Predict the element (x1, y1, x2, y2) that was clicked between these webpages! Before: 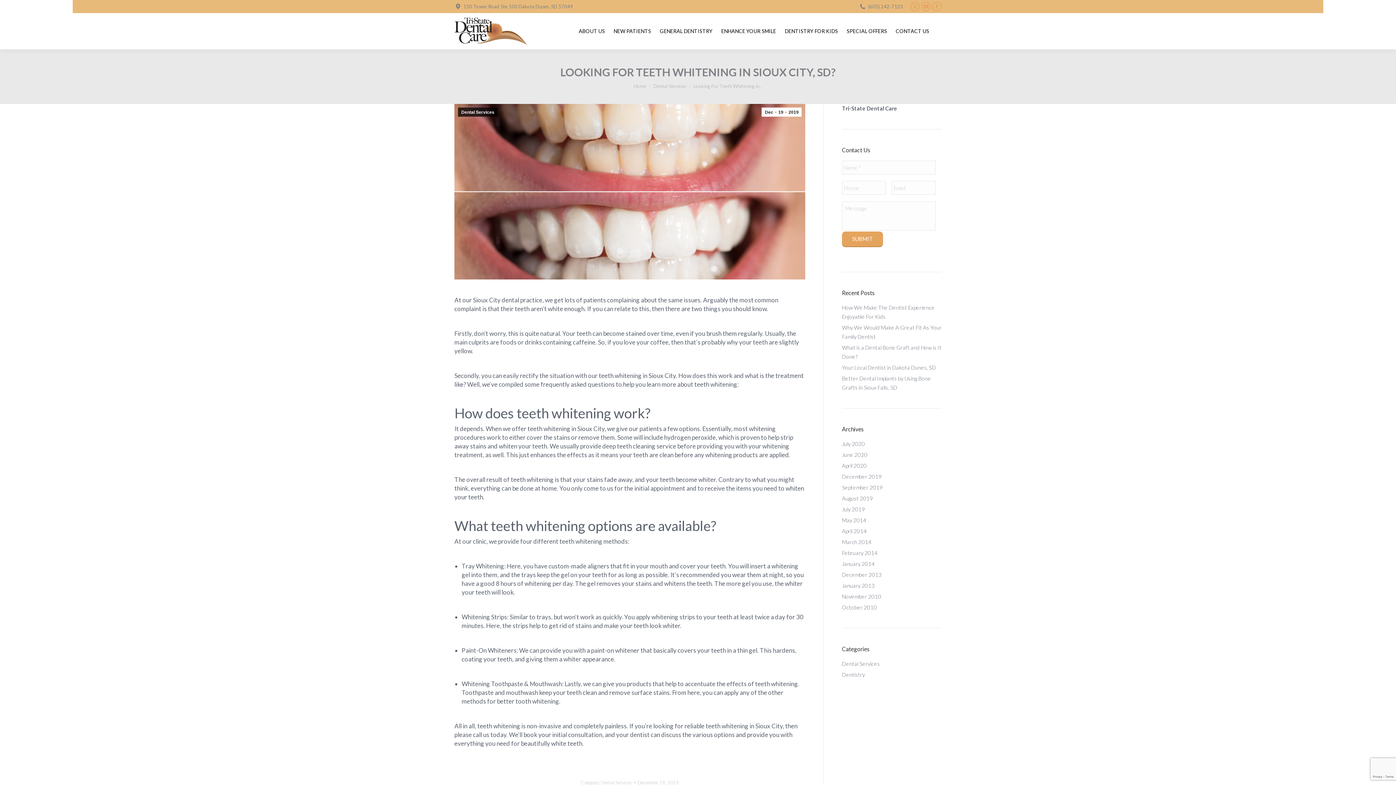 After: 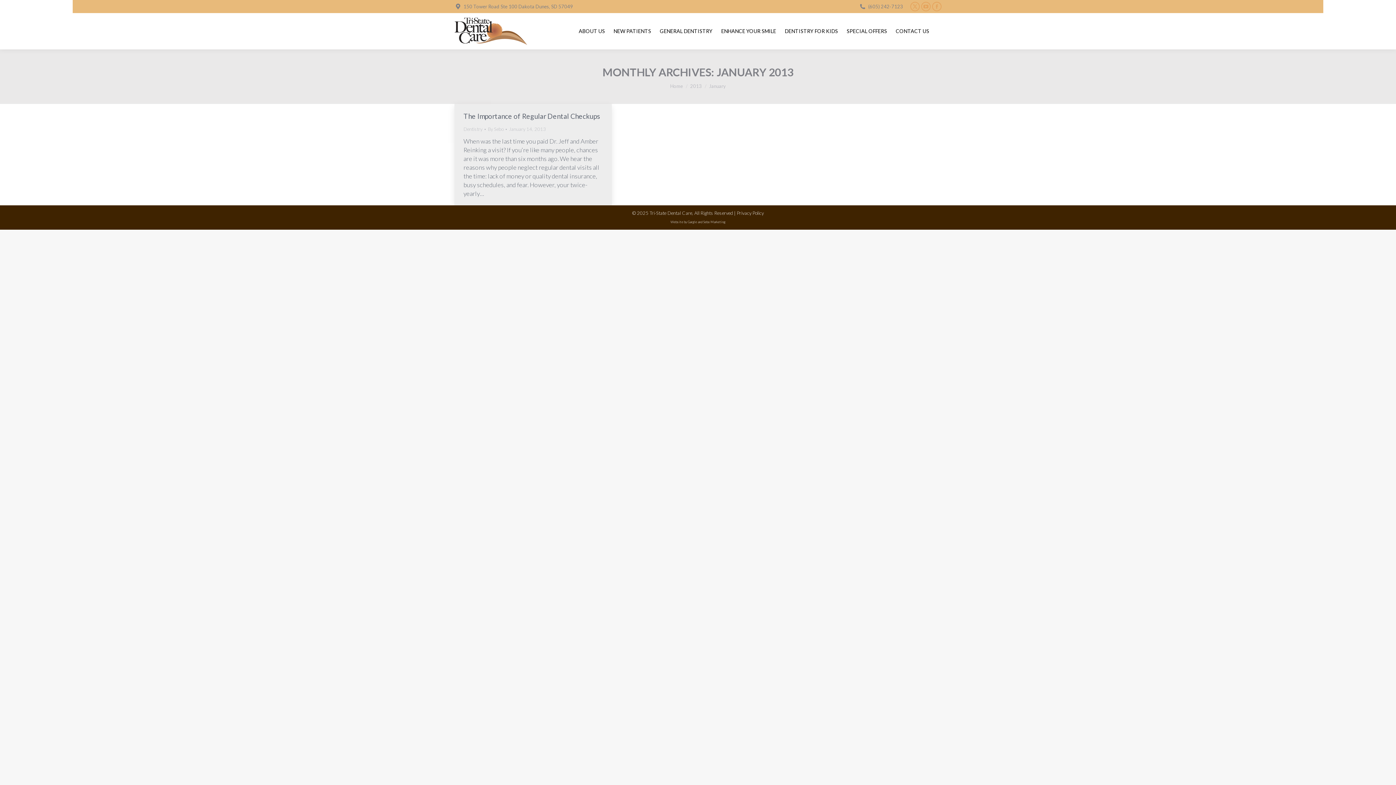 Action: bbox: (842, 581, 874, 590) label: January 2013